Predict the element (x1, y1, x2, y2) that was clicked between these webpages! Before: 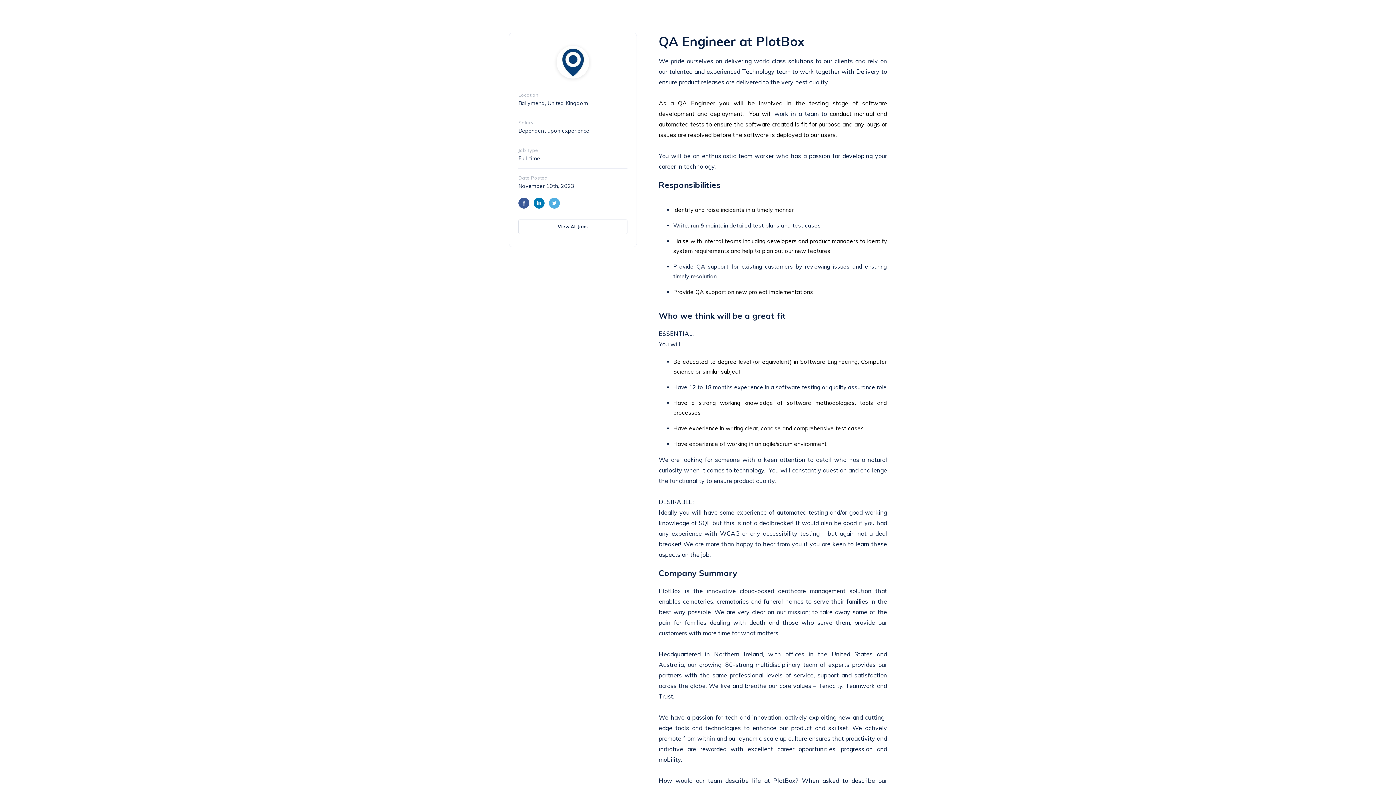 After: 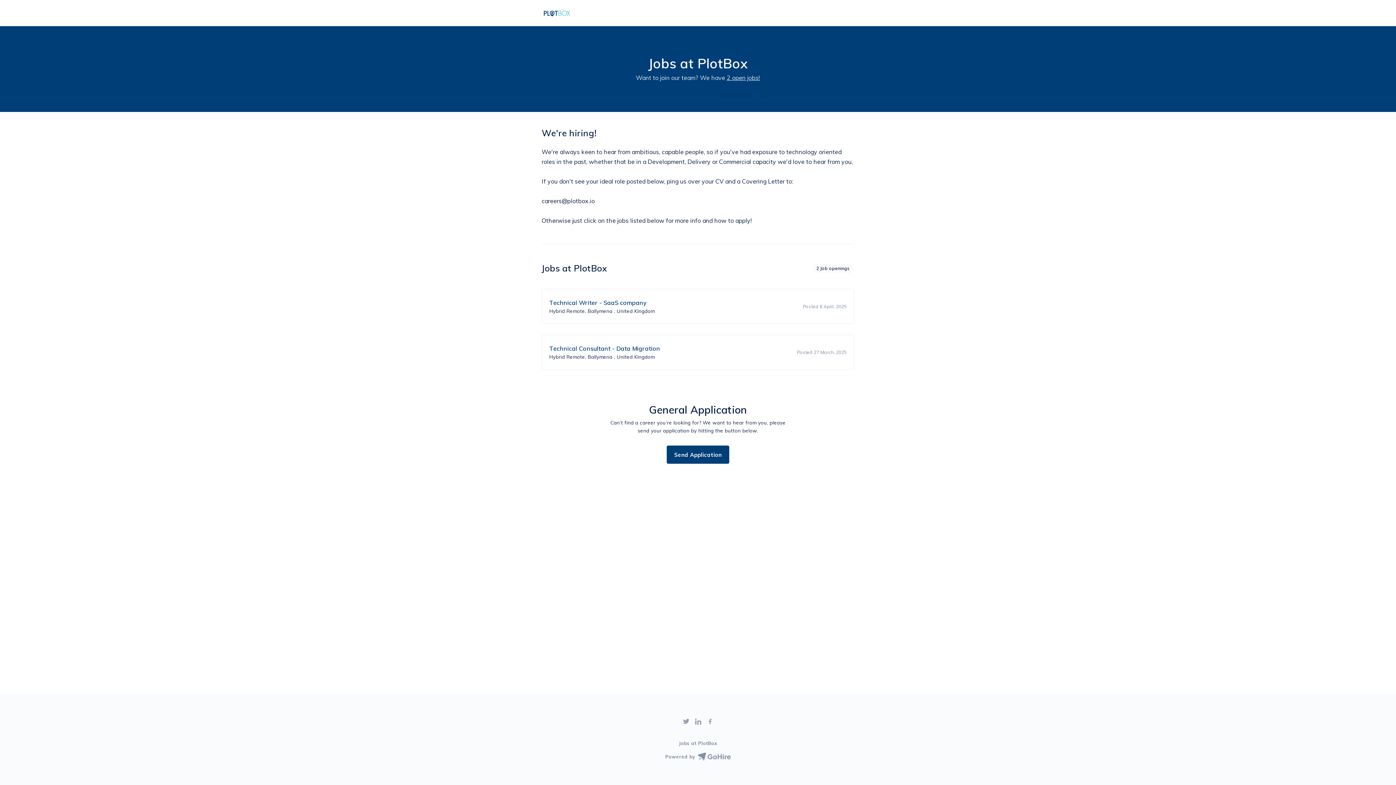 Action: bbox: (518, 219, 627, 234) label: View All Jobs